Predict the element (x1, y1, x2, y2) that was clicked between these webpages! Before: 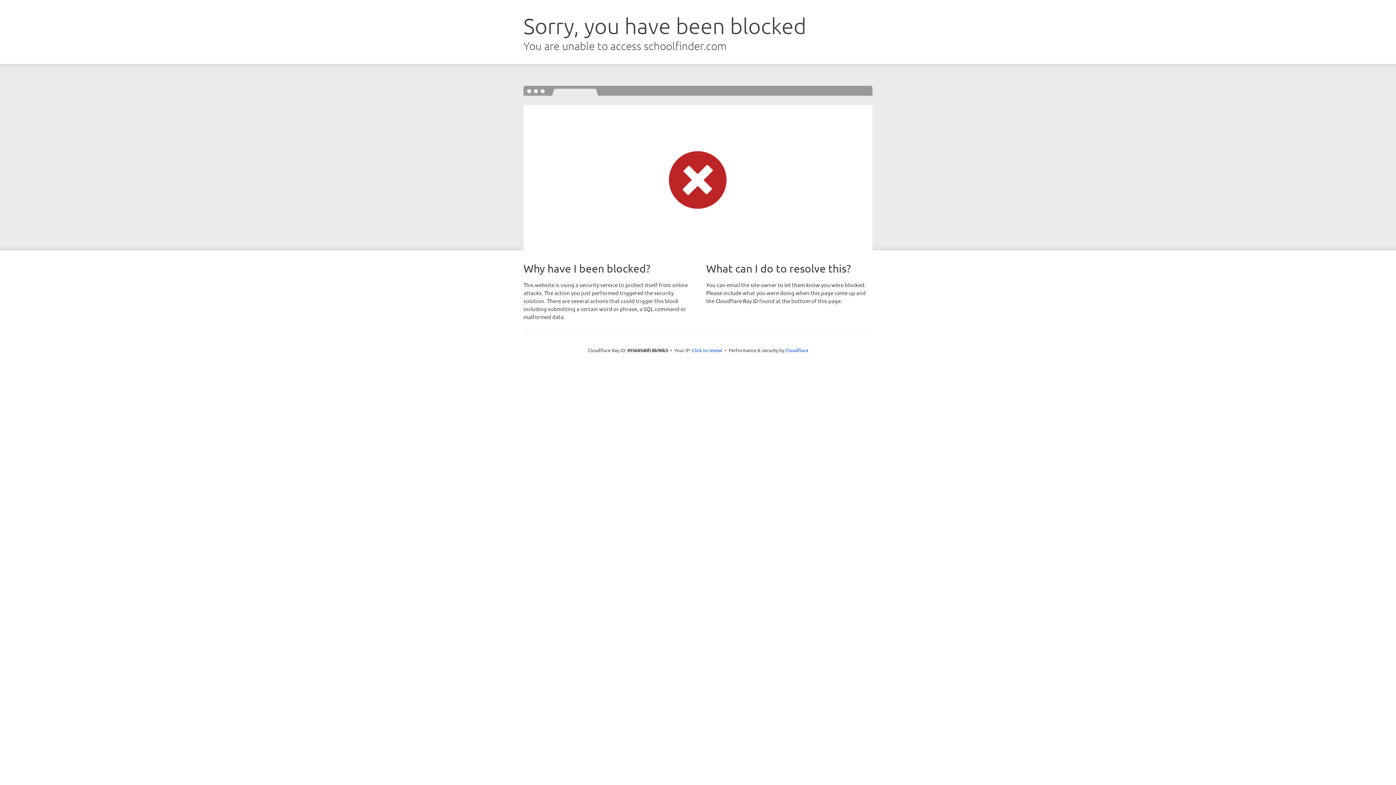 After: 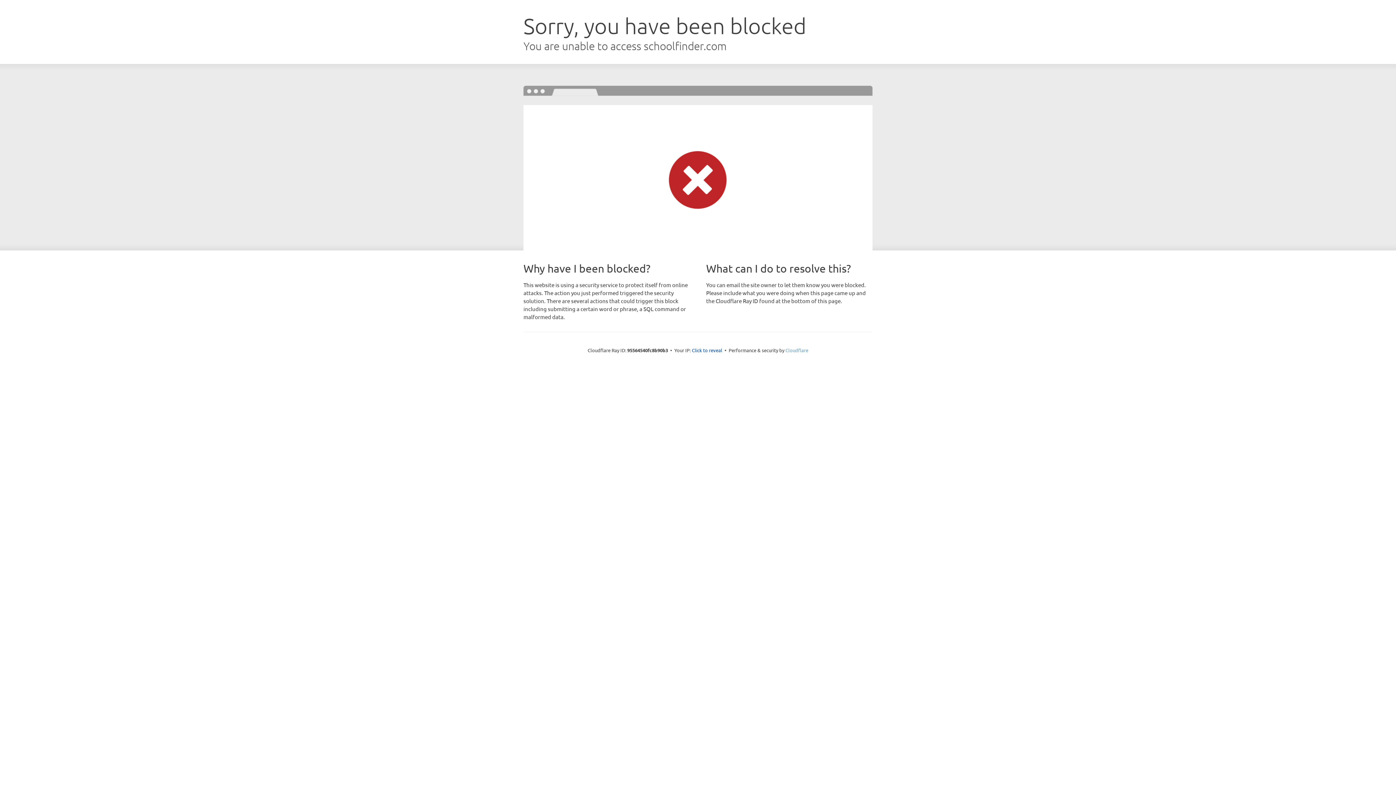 Action: bbox: (785, 347, 808, 353) label: Cloudflare